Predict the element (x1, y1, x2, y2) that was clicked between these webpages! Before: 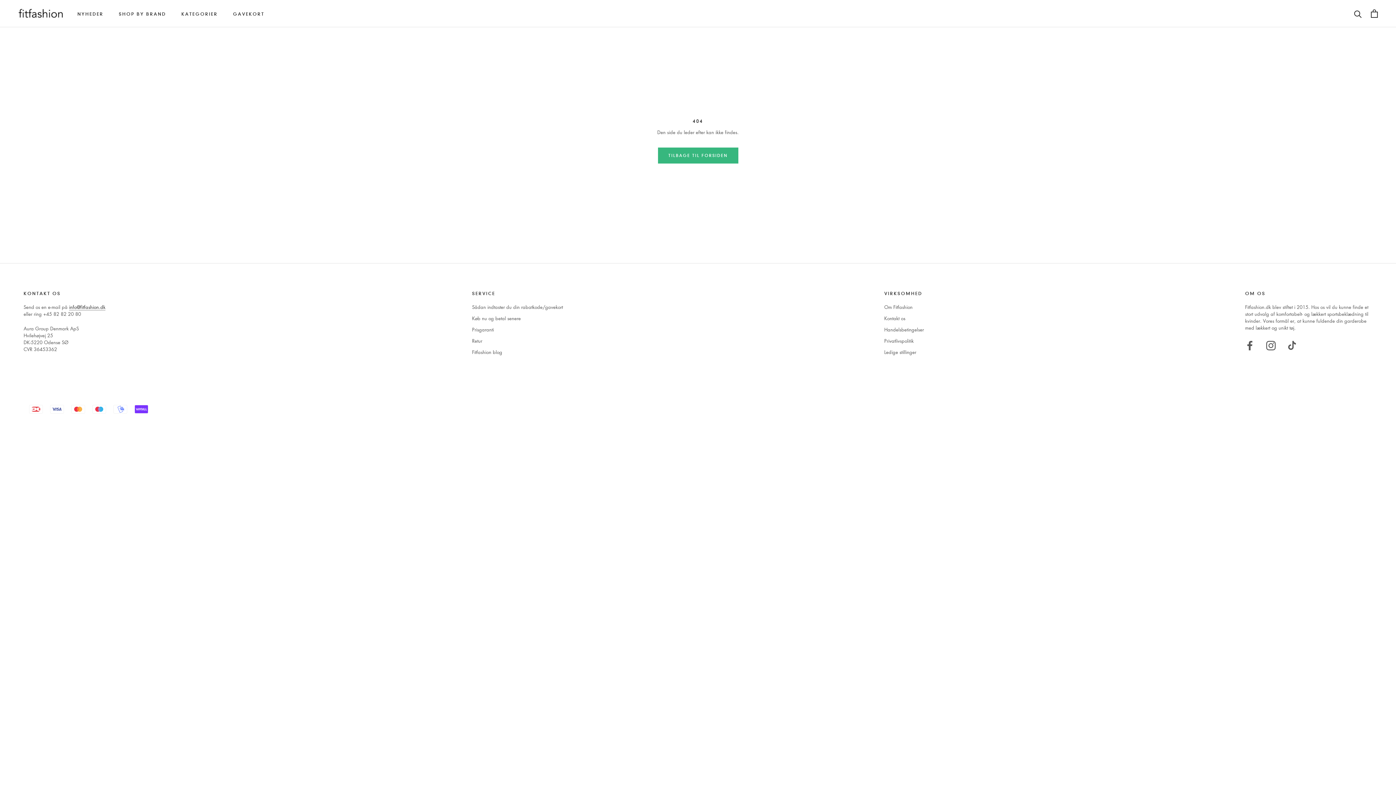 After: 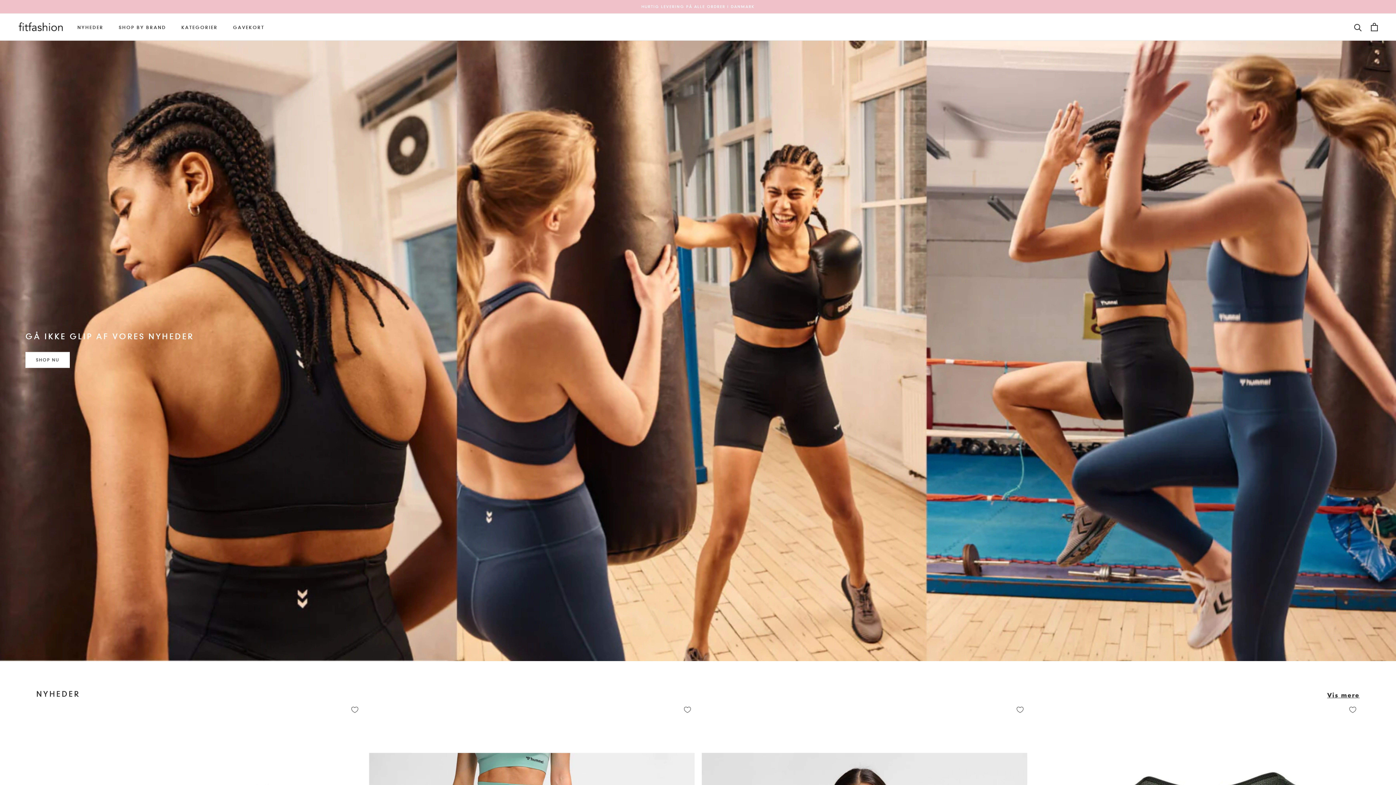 Action: bbox: (118, 11, 166, 16) label: SHOP BY BRAND
SHOP BY BRAND